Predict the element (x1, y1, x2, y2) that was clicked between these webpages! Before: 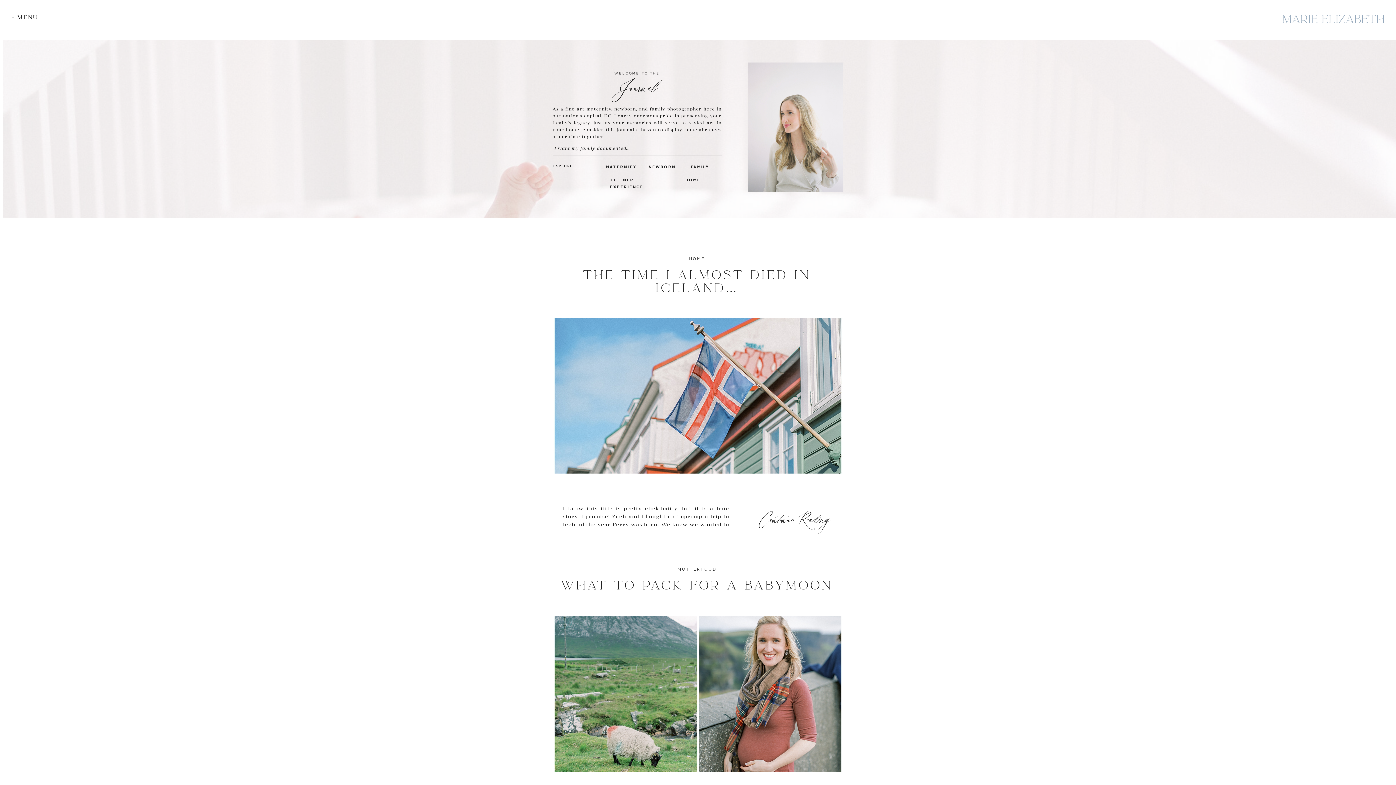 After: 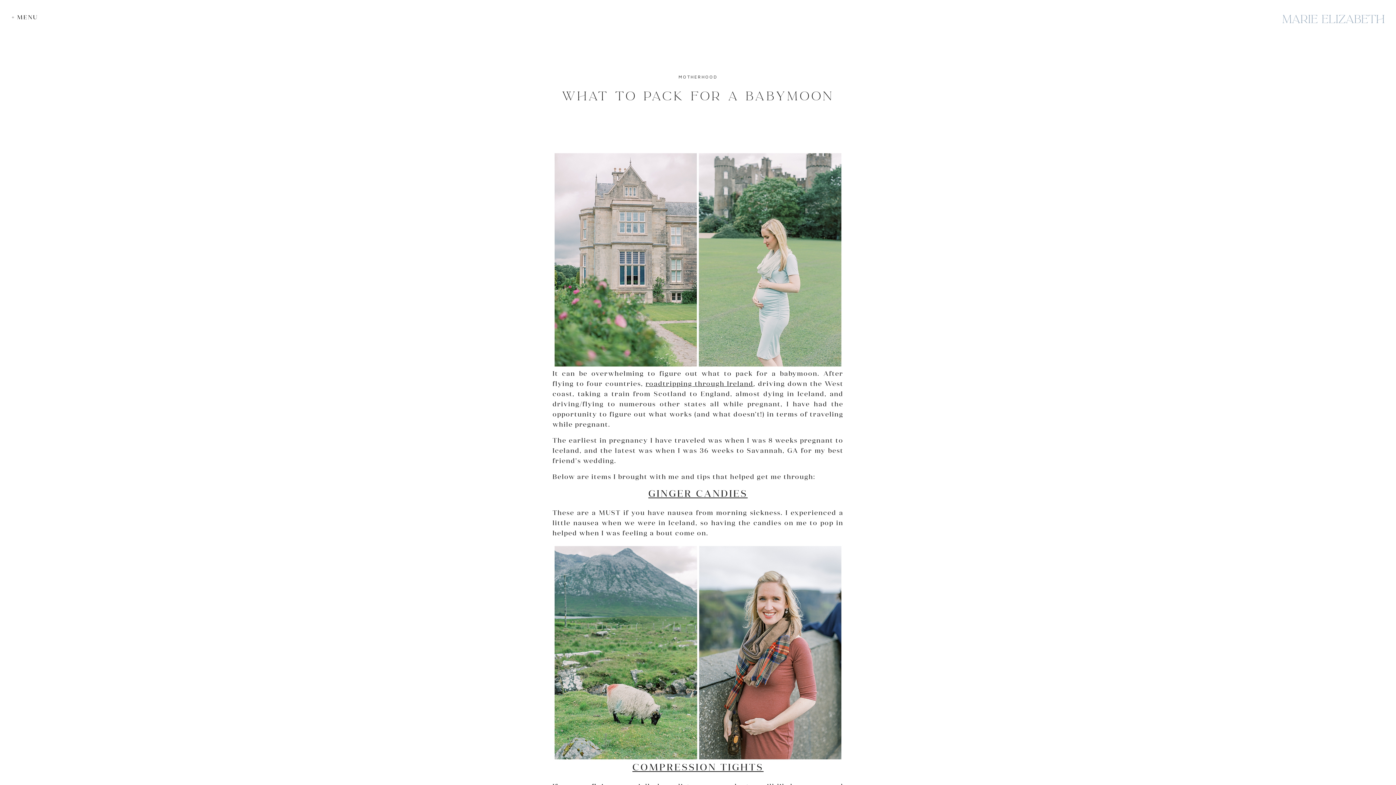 Action: label: WHAT TO PACK FOR A BABYMOON bbox: (561, 578, 833, 593)